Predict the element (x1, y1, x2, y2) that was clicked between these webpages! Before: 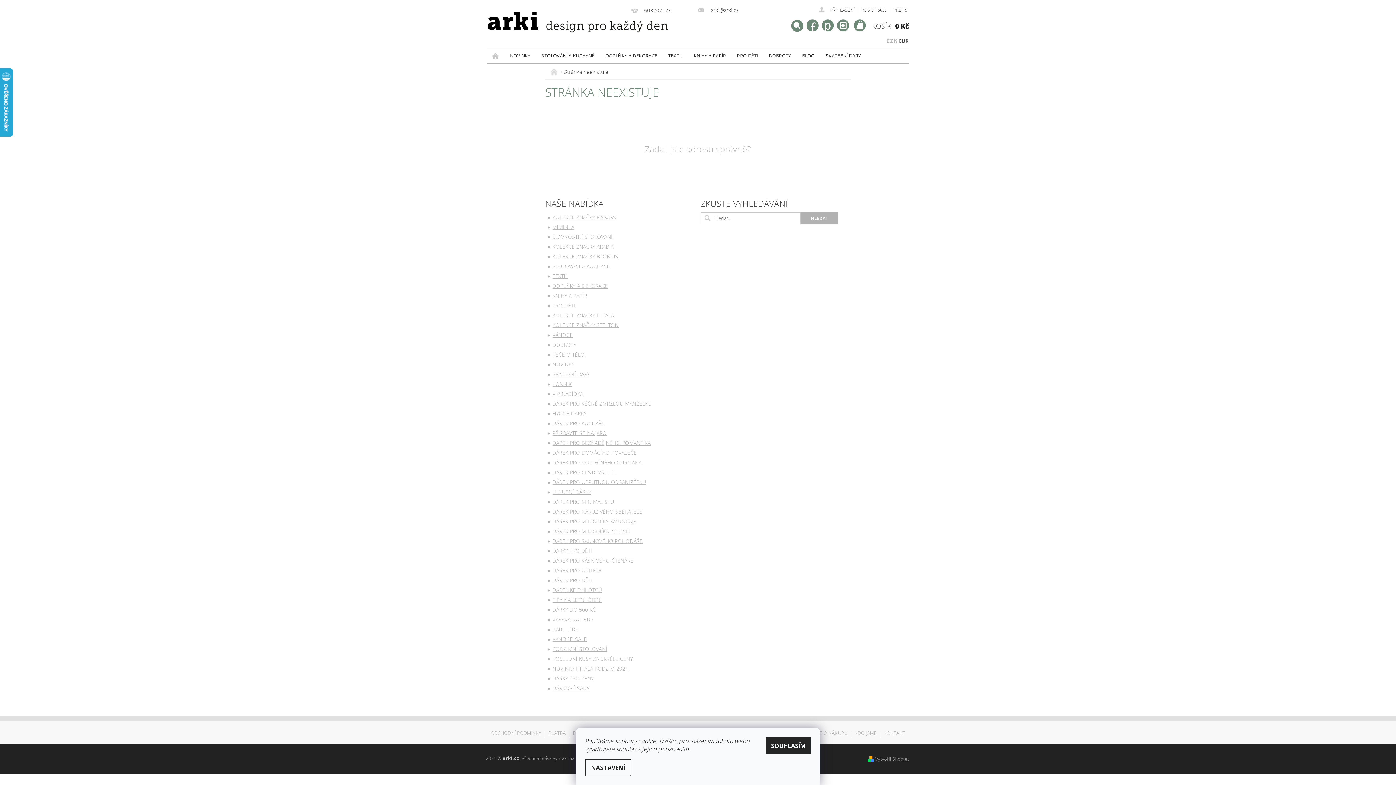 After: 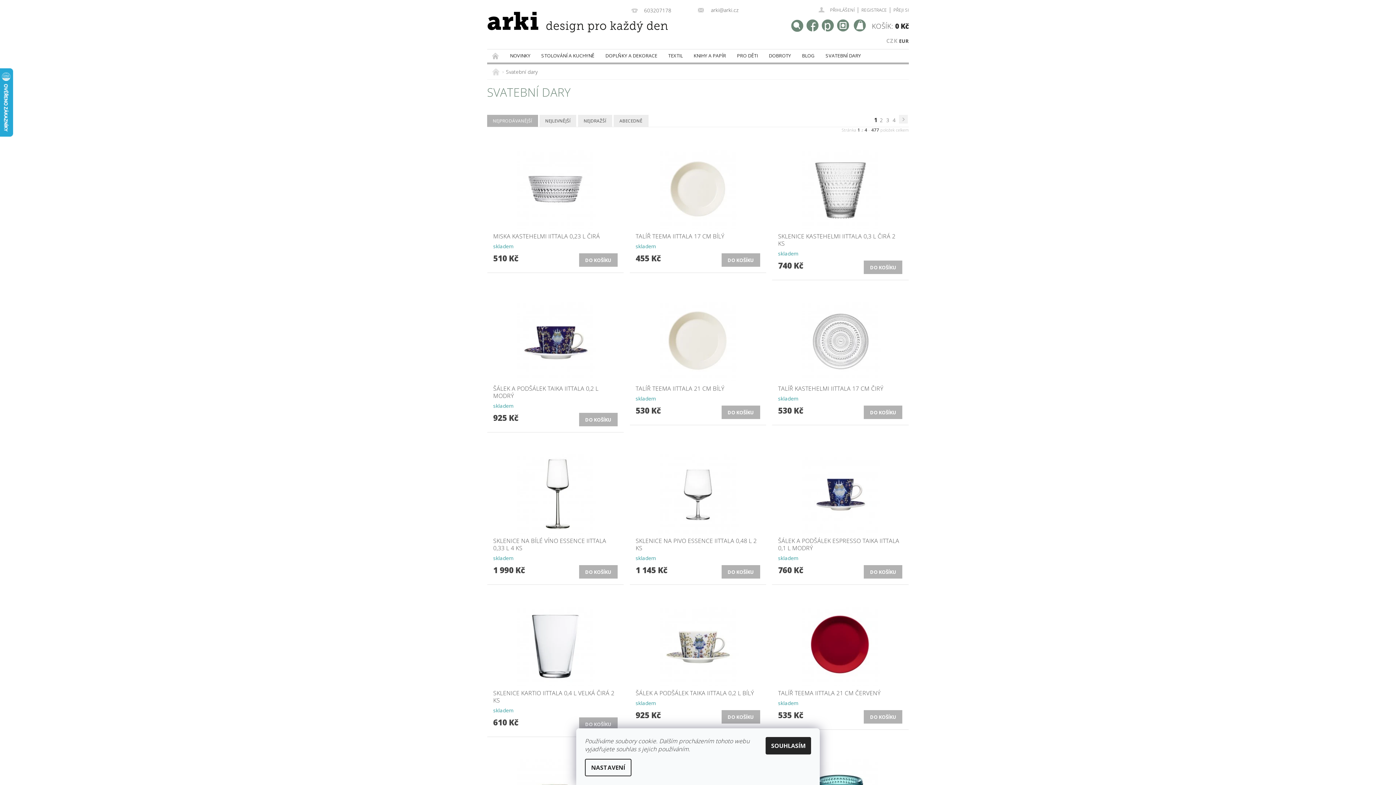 Action: bbox: (552, 370, 590, 377) label: SVATEBNÍ DARY